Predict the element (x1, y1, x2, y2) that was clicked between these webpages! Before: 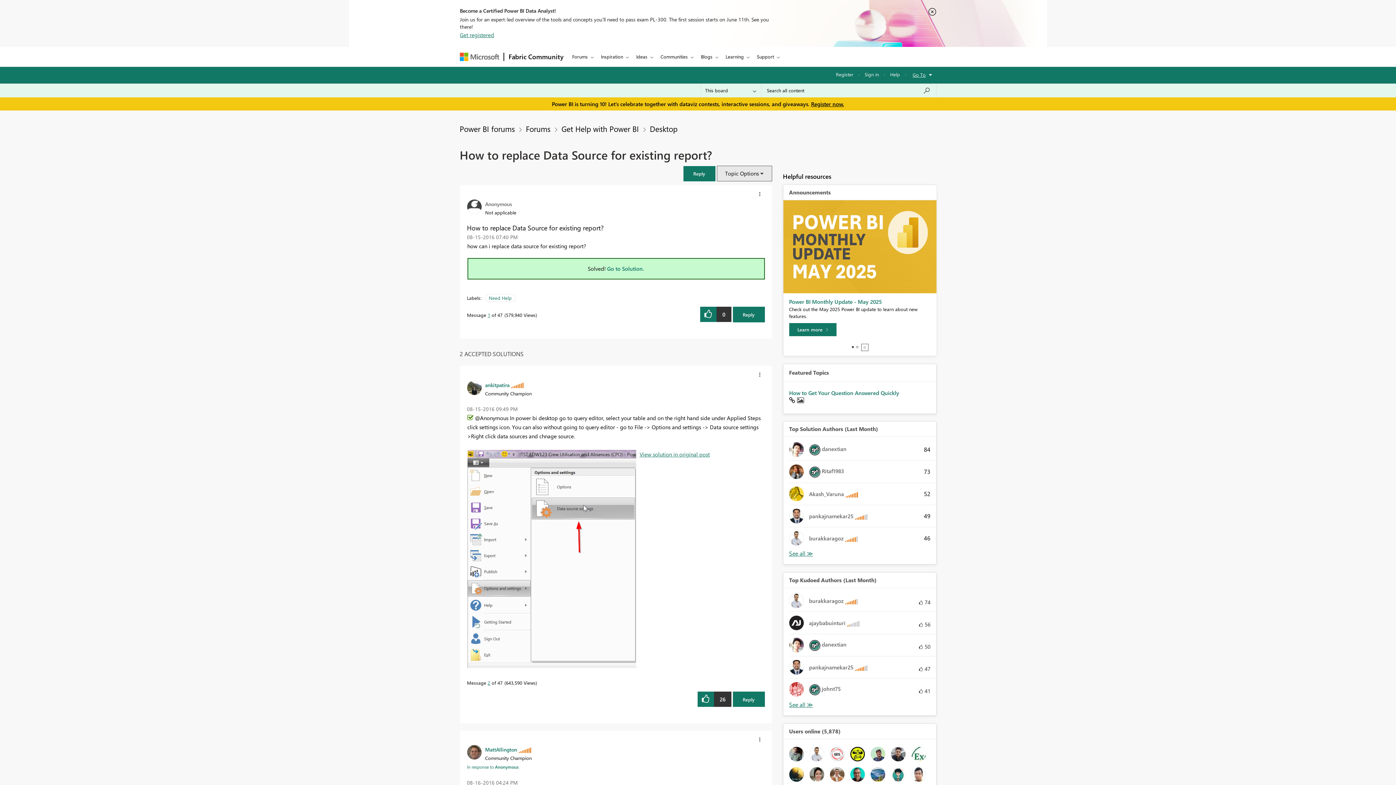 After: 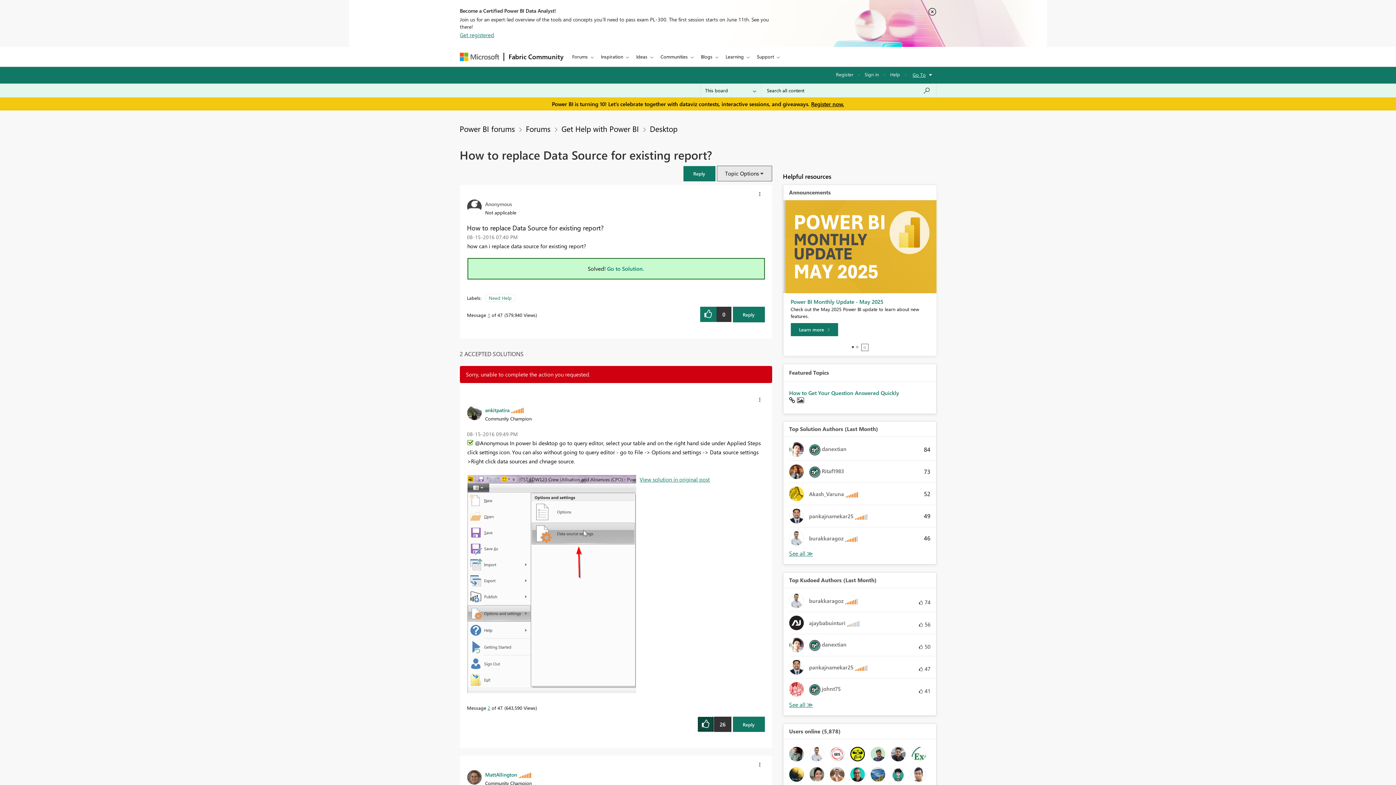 Action: bbox: (697, 692, 714, 707) label: Click here to give kudos to this post.